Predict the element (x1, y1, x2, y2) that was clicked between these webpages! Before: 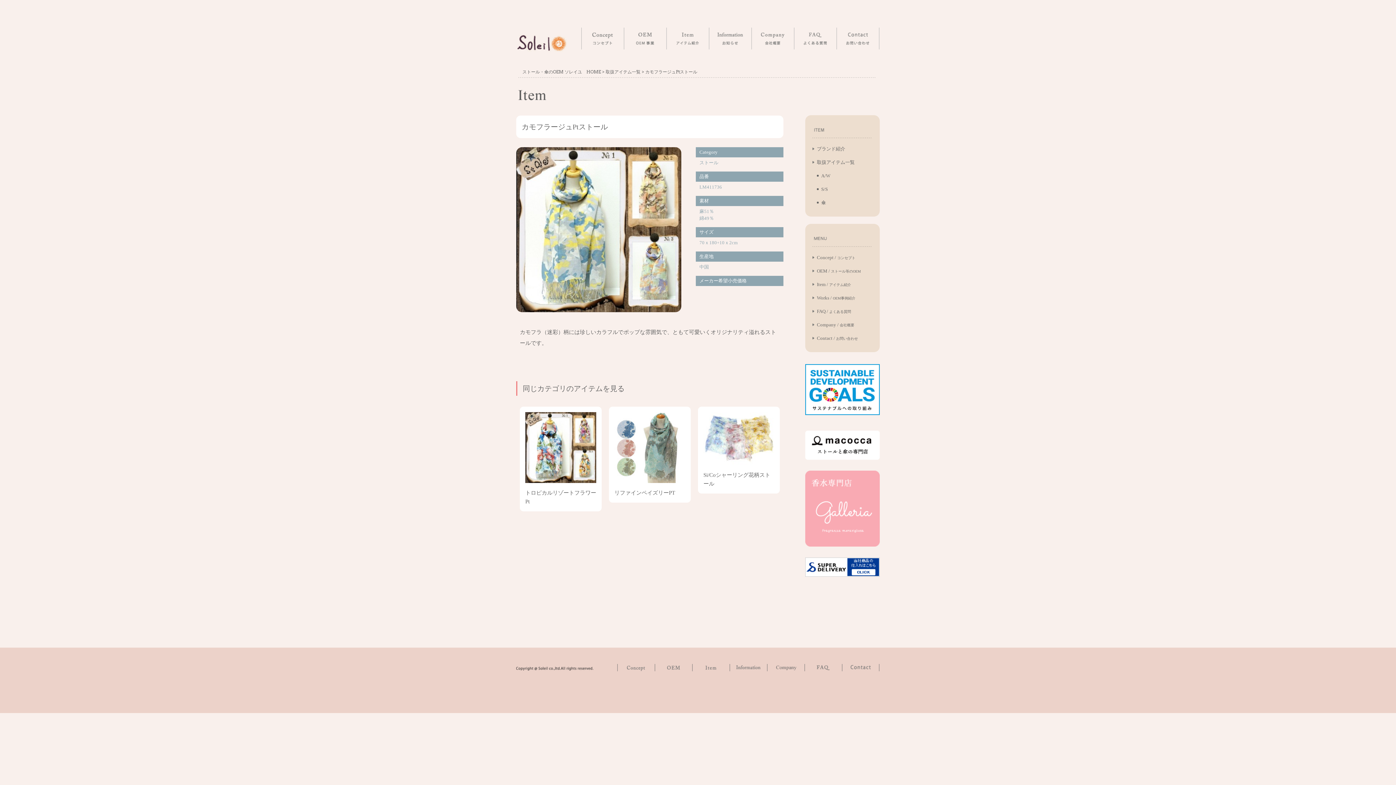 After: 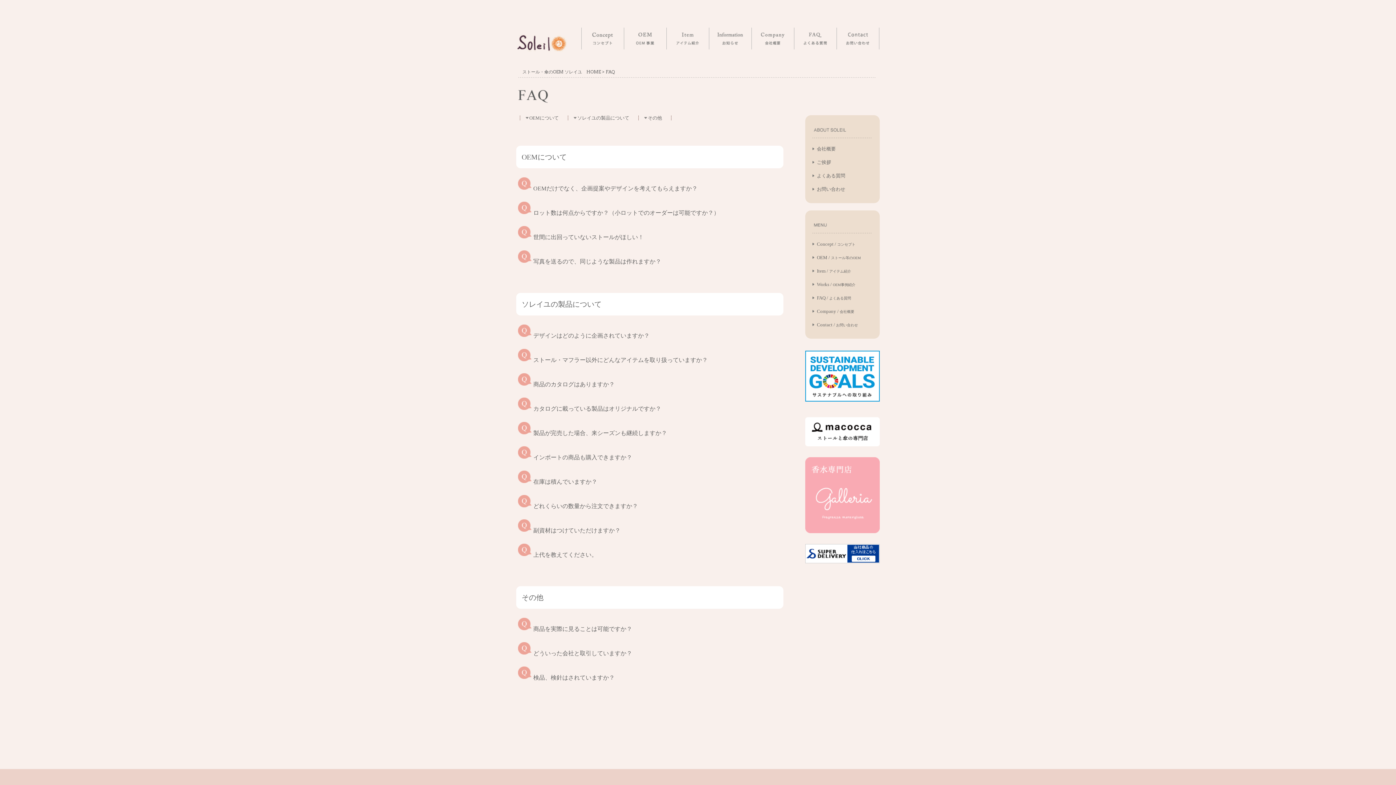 Action: bbox: (804, 666, 842, 672)